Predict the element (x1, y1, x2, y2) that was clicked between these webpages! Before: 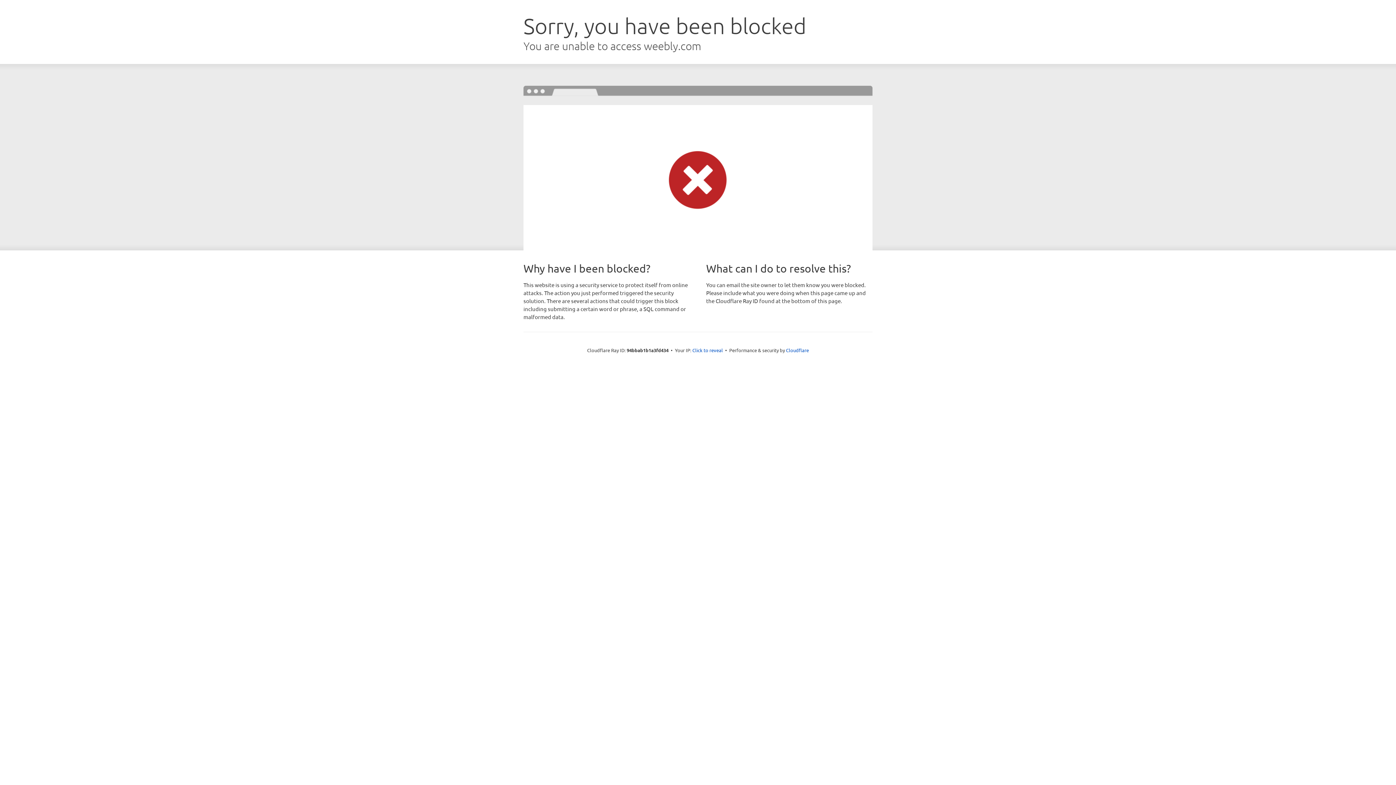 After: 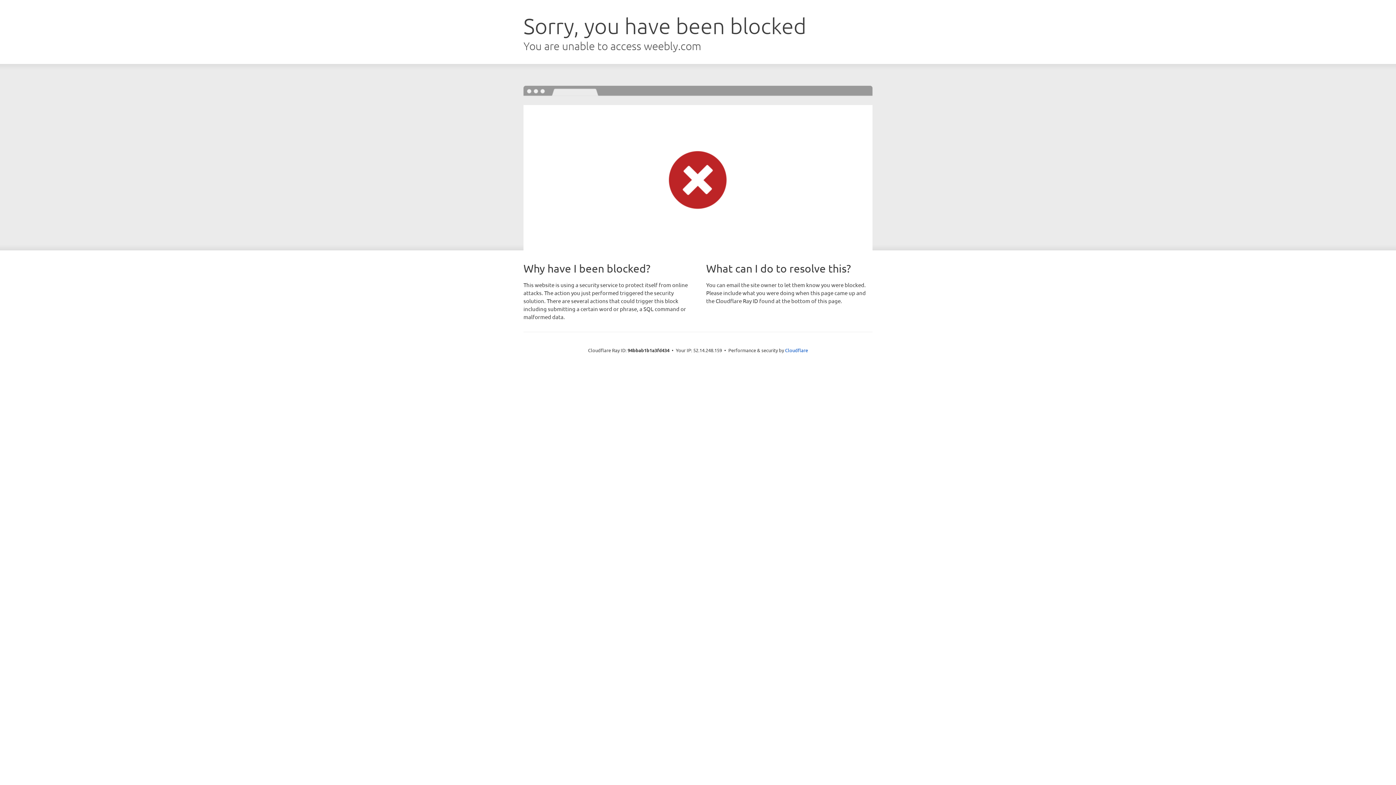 Action: label: Click to reveal bbox: (692, 346, 723, 353)